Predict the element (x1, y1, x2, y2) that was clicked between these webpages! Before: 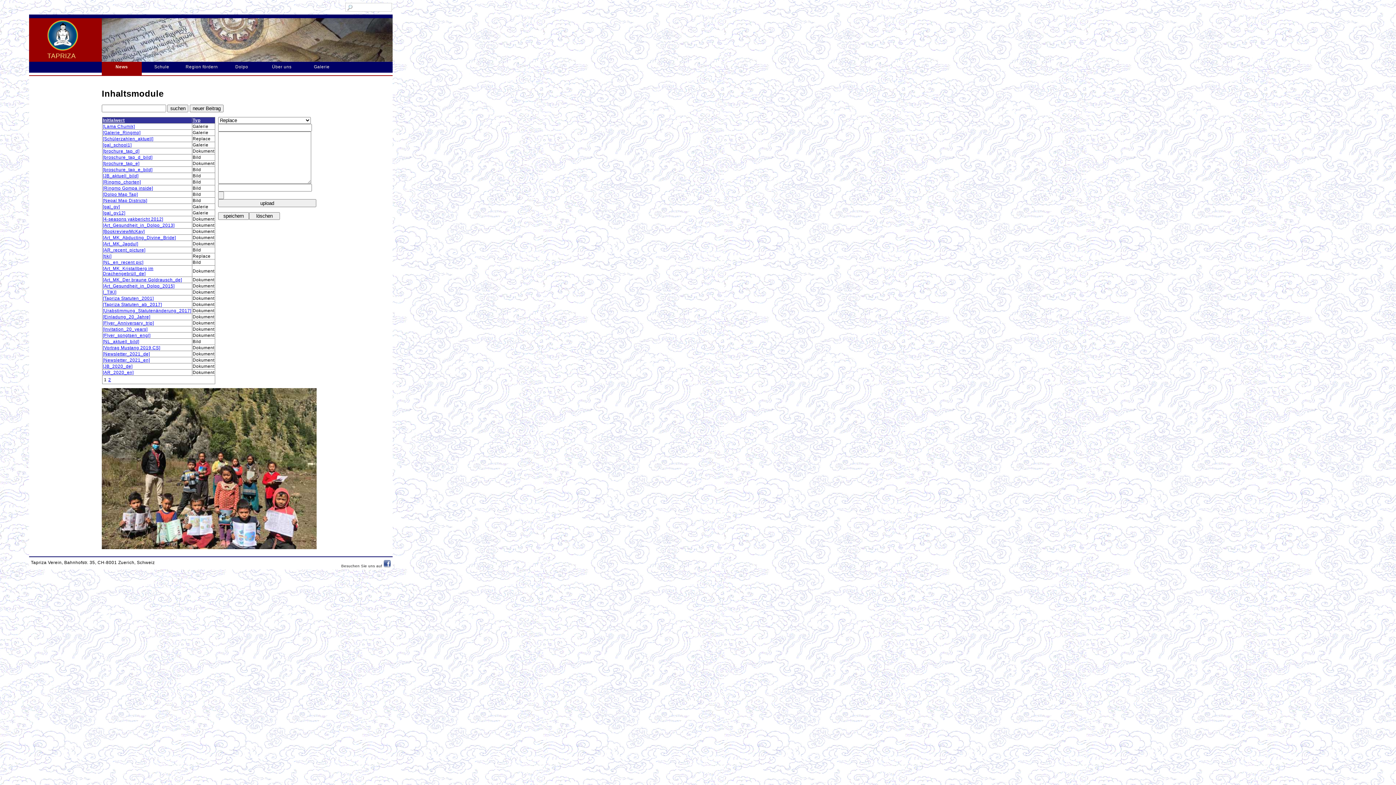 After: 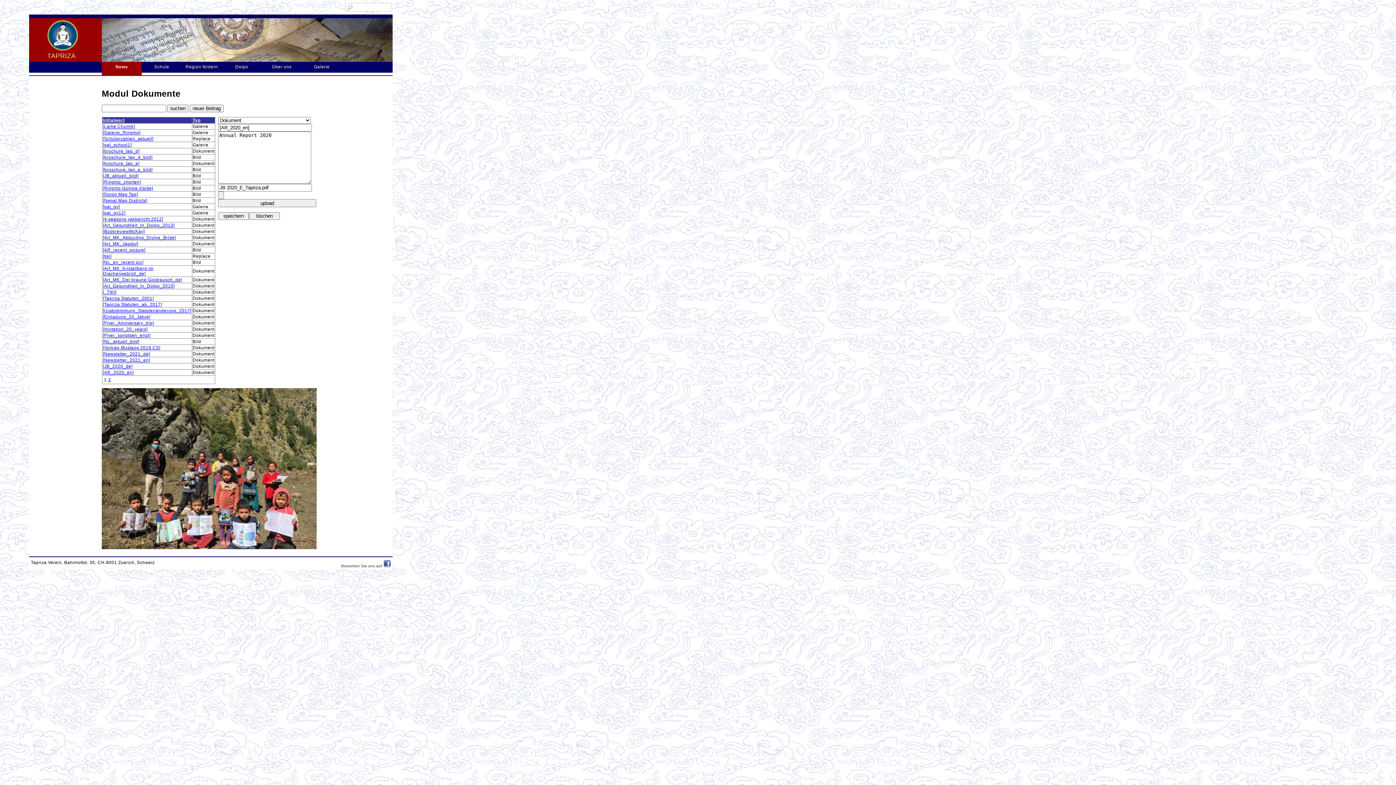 Action: bbox: (102, 370, 133, 375) label: [AR_2020_en]